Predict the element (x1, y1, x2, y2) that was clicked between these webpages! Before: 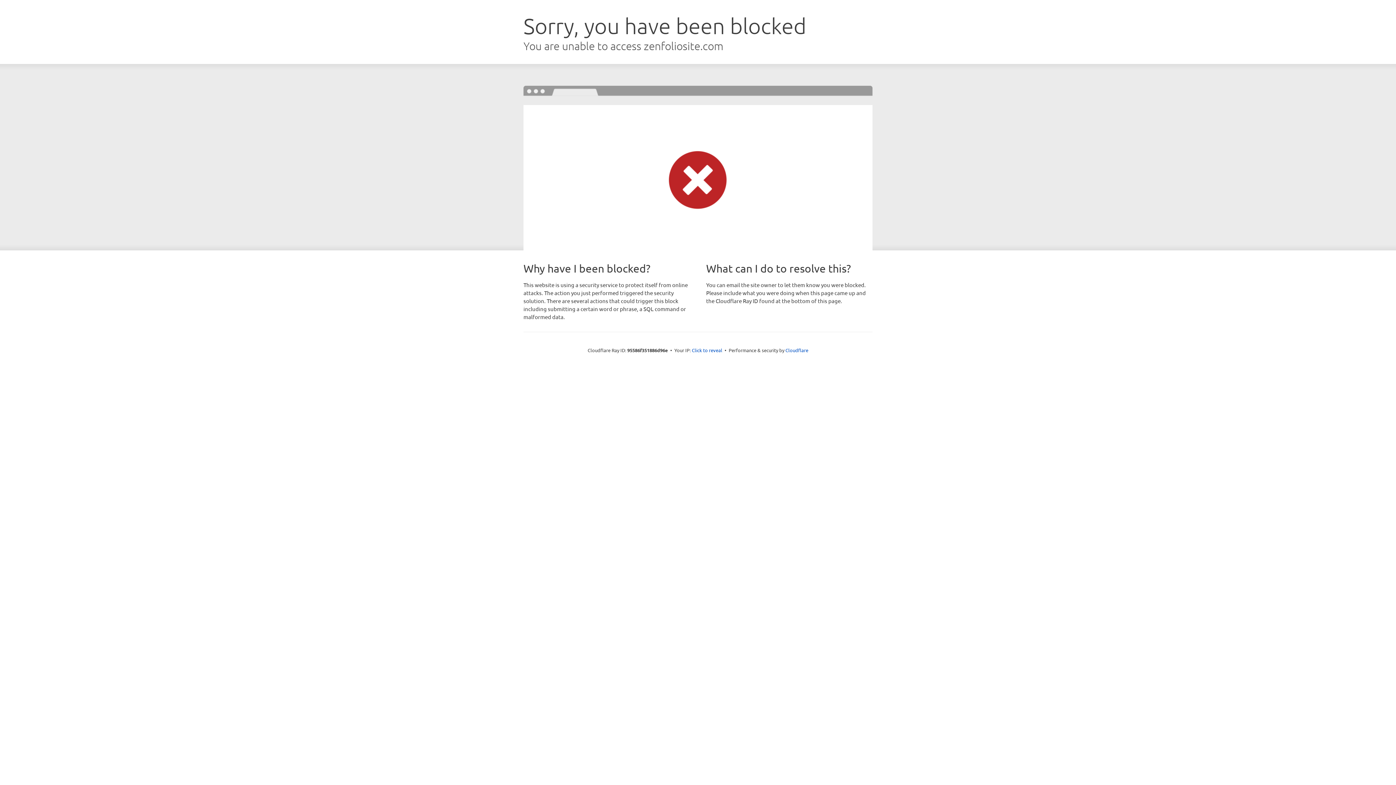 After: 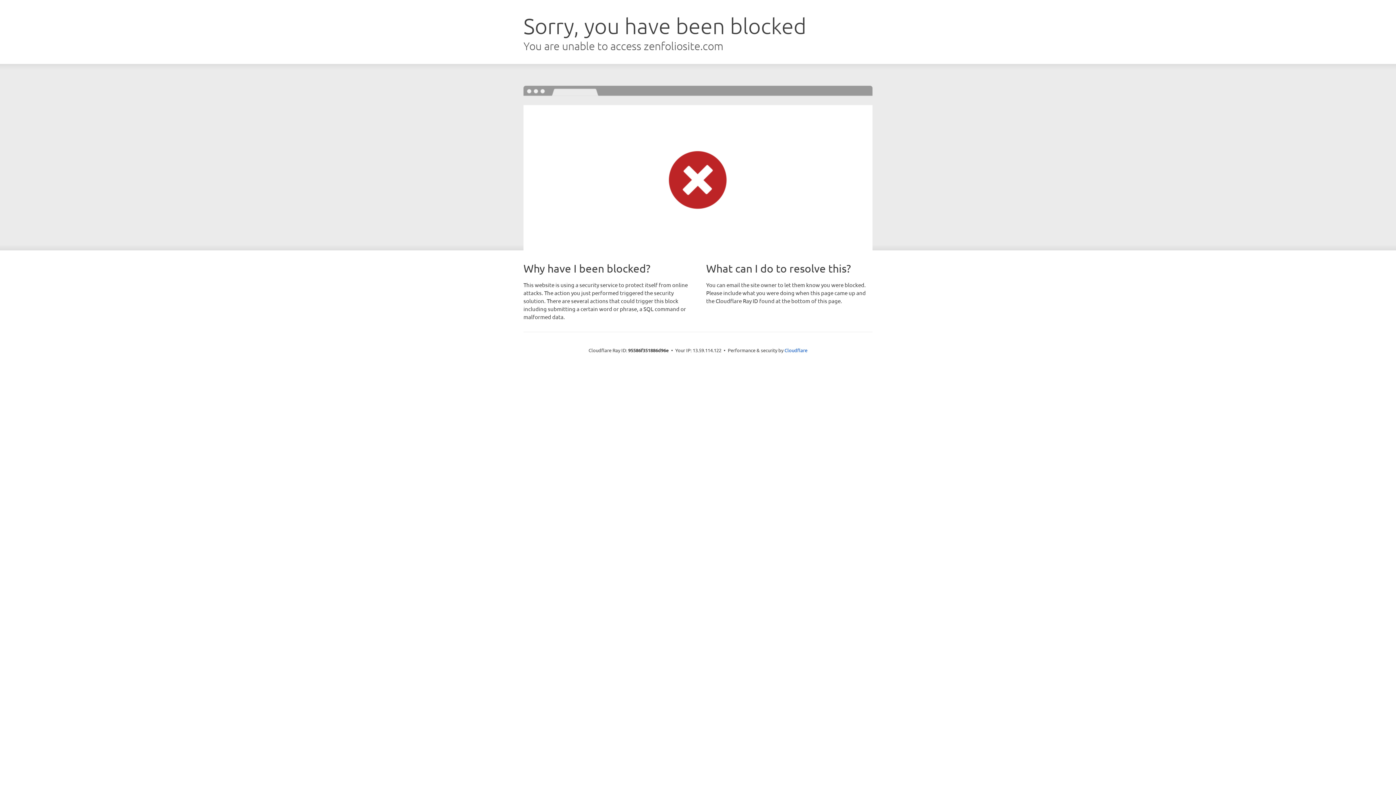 Action: bbox: (692, 346, 722, 353) label: Click to reveal